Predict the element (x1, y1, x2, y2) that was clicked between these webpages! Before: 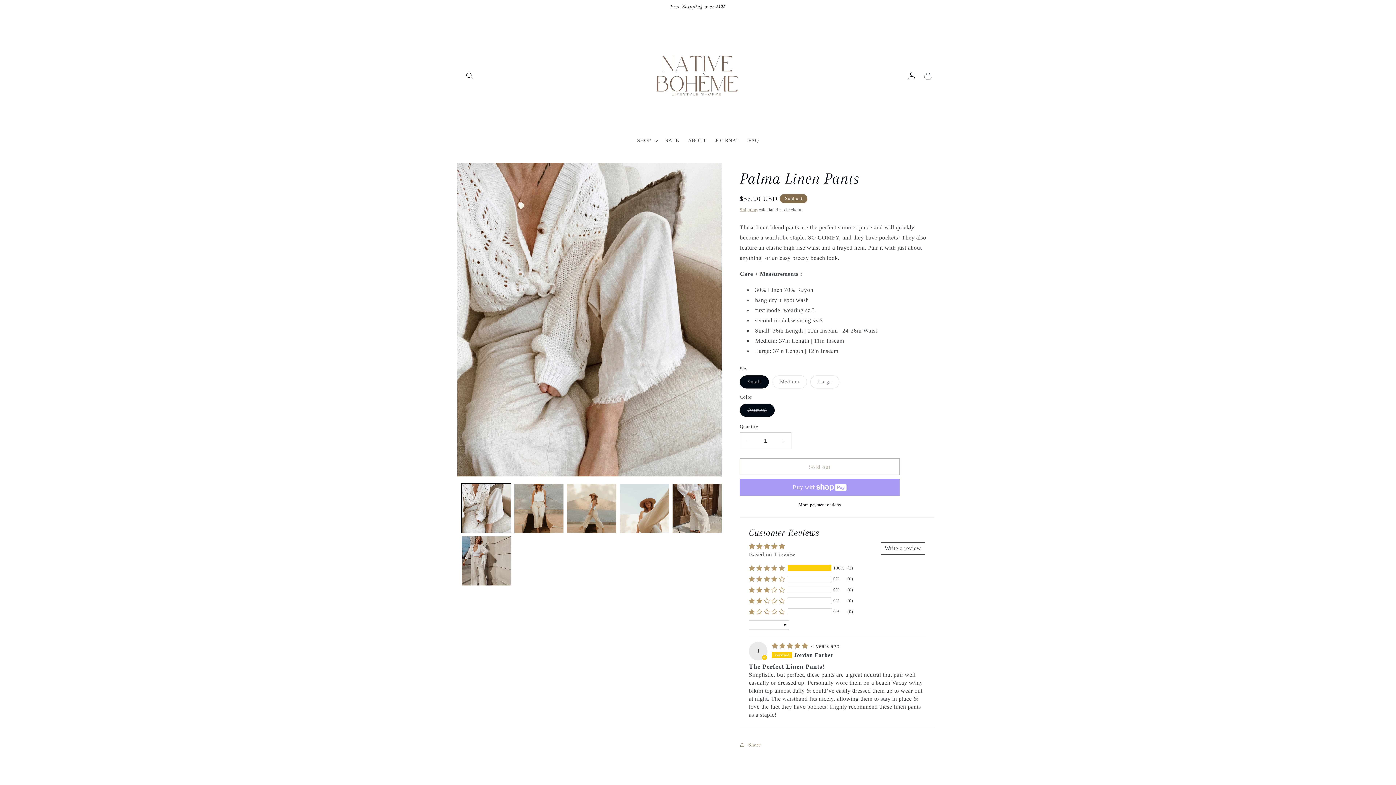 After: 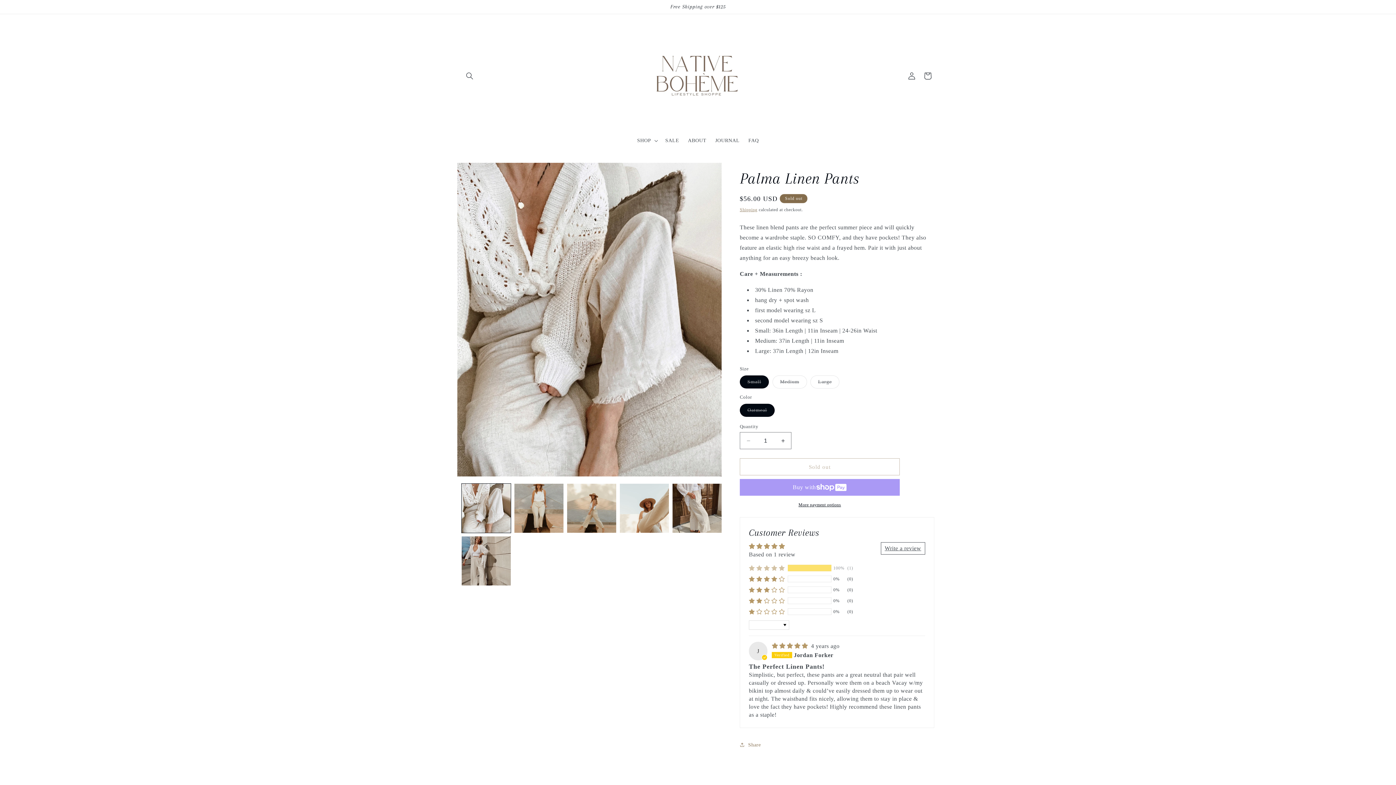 Action: label: 100% (1) reviews with 5 star rating bbox: (764, 560, 796, 566)